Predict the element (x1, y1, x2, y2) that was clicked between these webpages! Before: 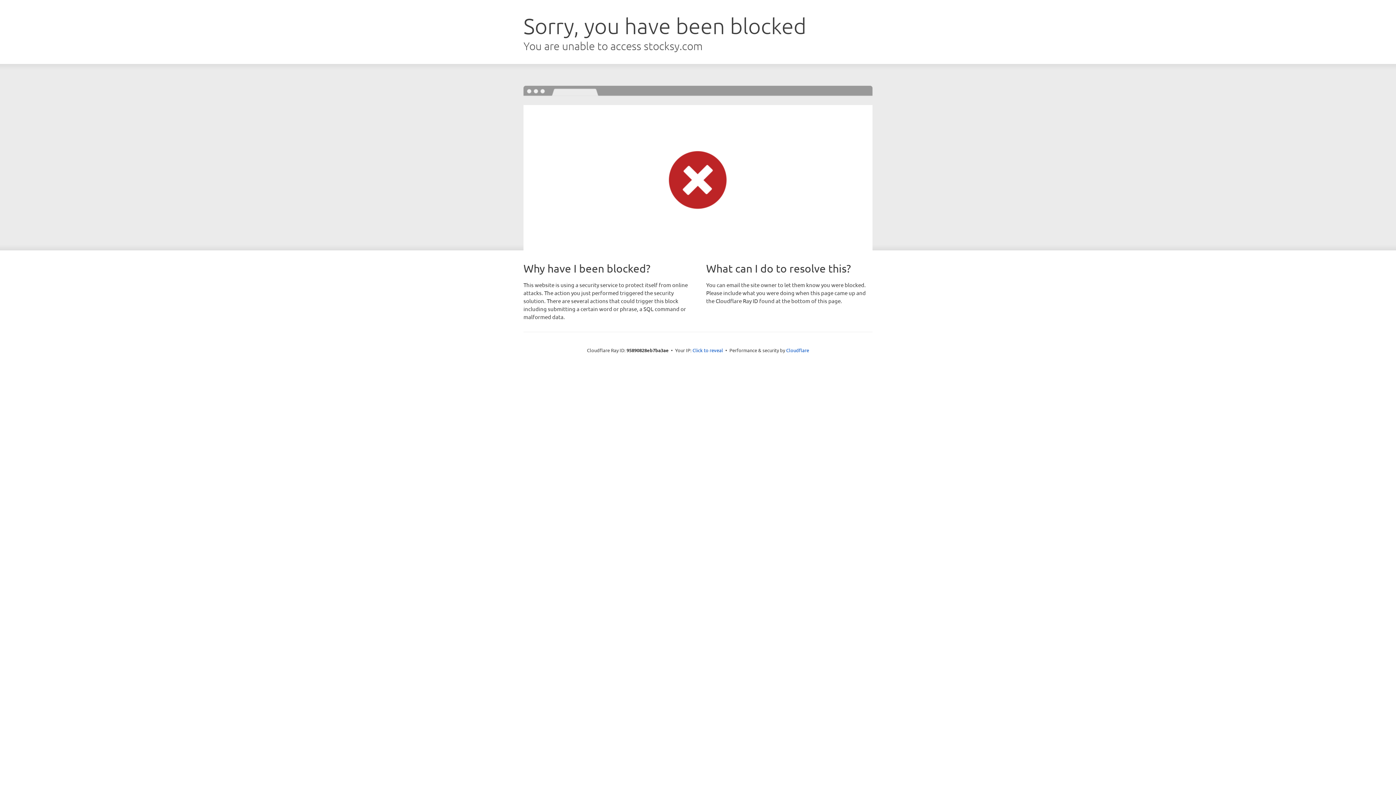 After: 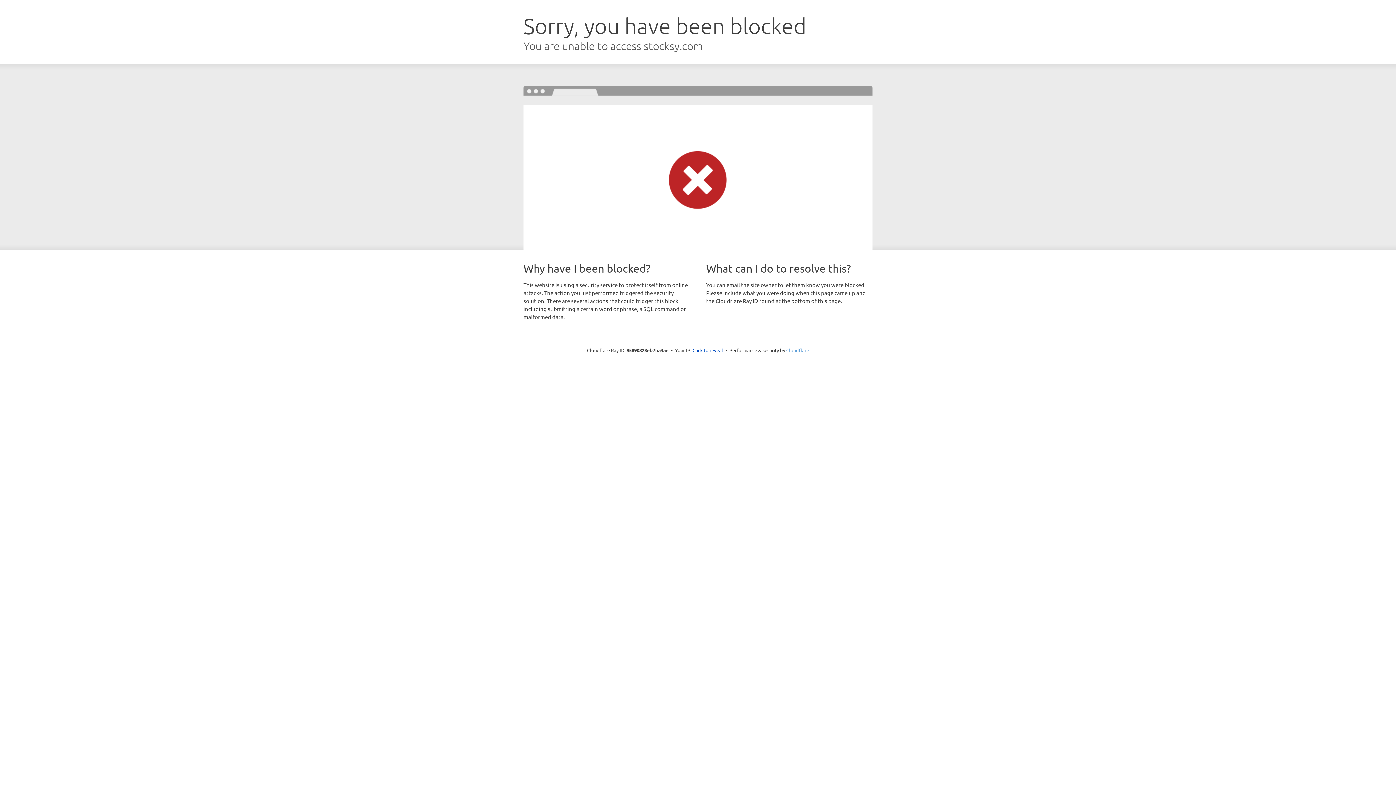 Action: label: Cloudflare bbox: (786, 347, 809, 353)